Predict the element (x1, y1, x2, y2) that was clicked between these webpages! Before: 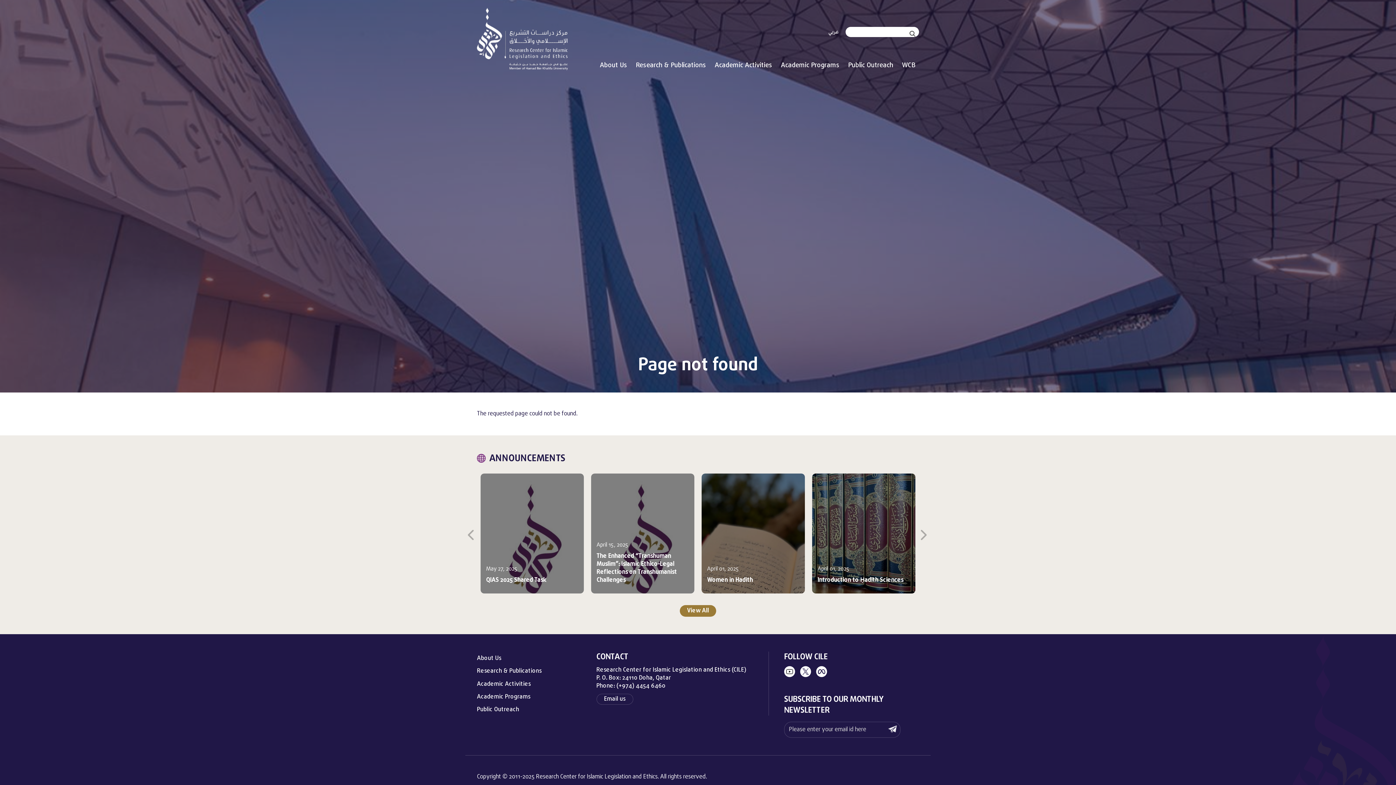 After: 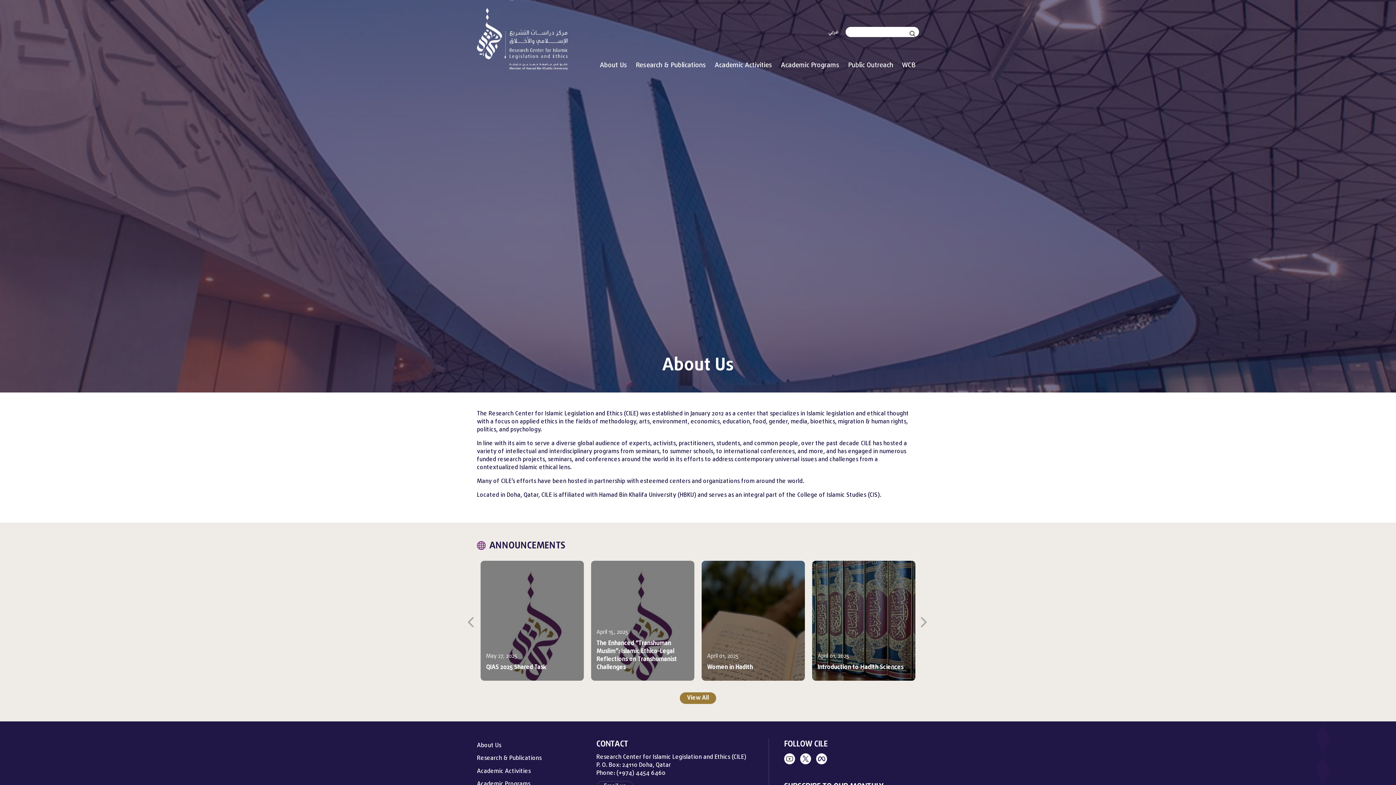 Action: label: About Us bbox: (477, 653, 593, 664)